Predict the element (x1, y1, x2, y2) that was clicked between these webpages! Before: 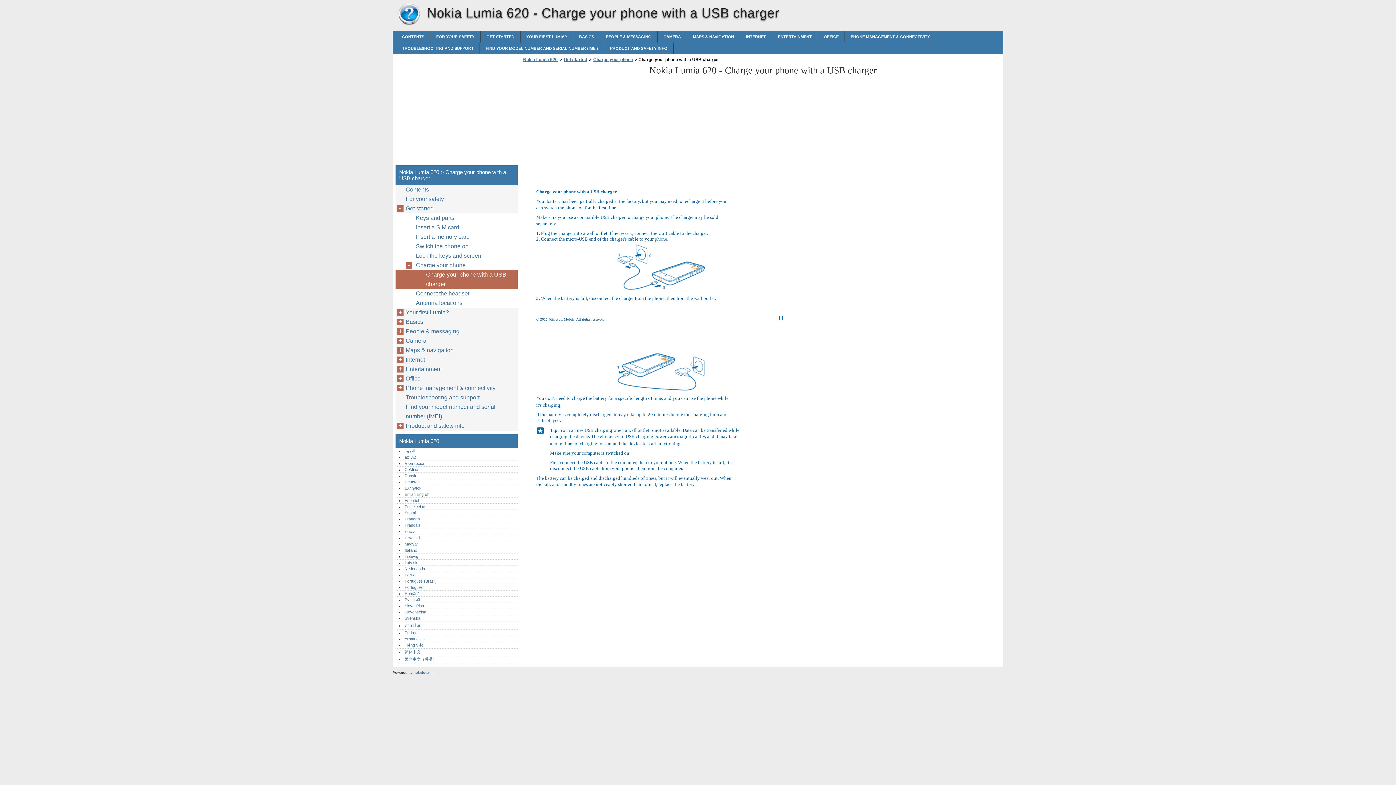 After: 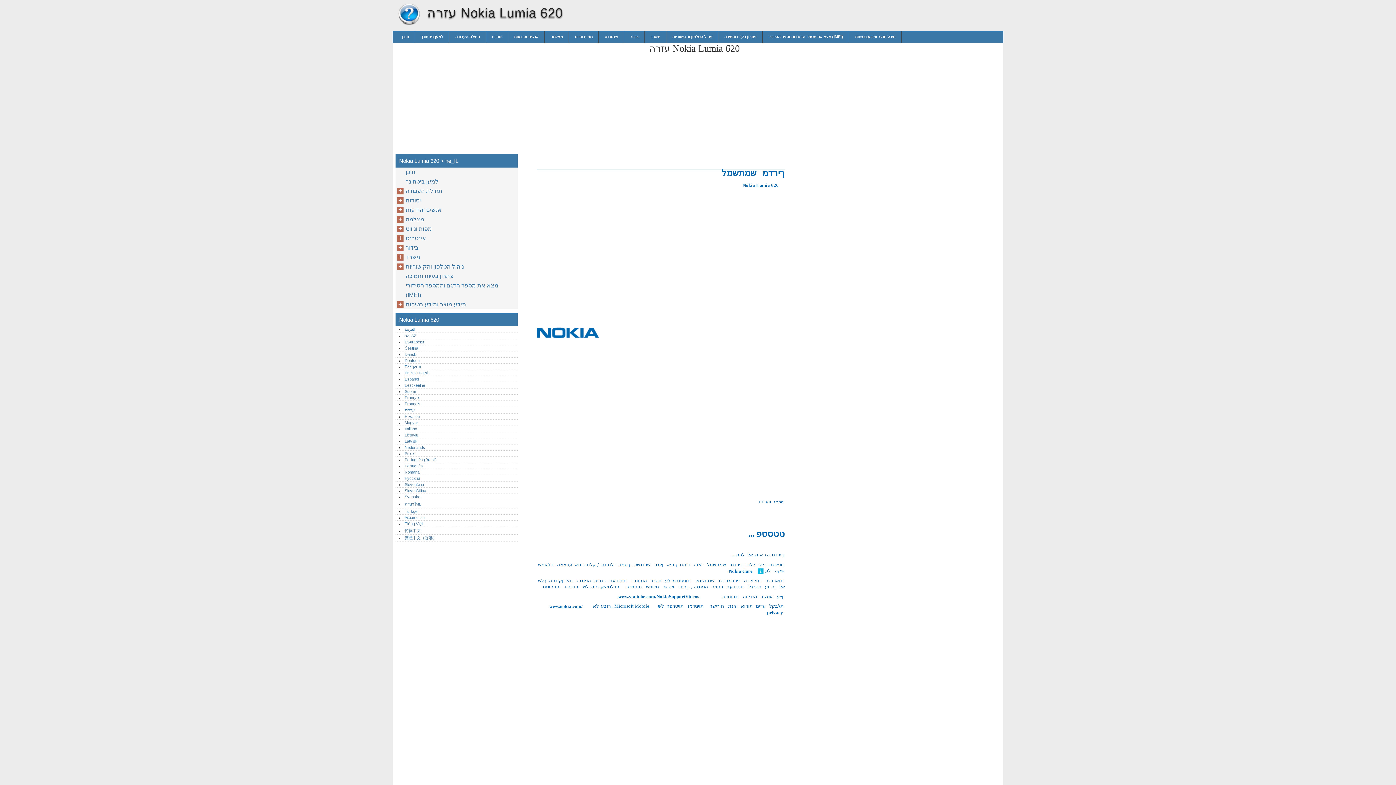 Action: bbox: (404, 529, 414, 533) label: עברית